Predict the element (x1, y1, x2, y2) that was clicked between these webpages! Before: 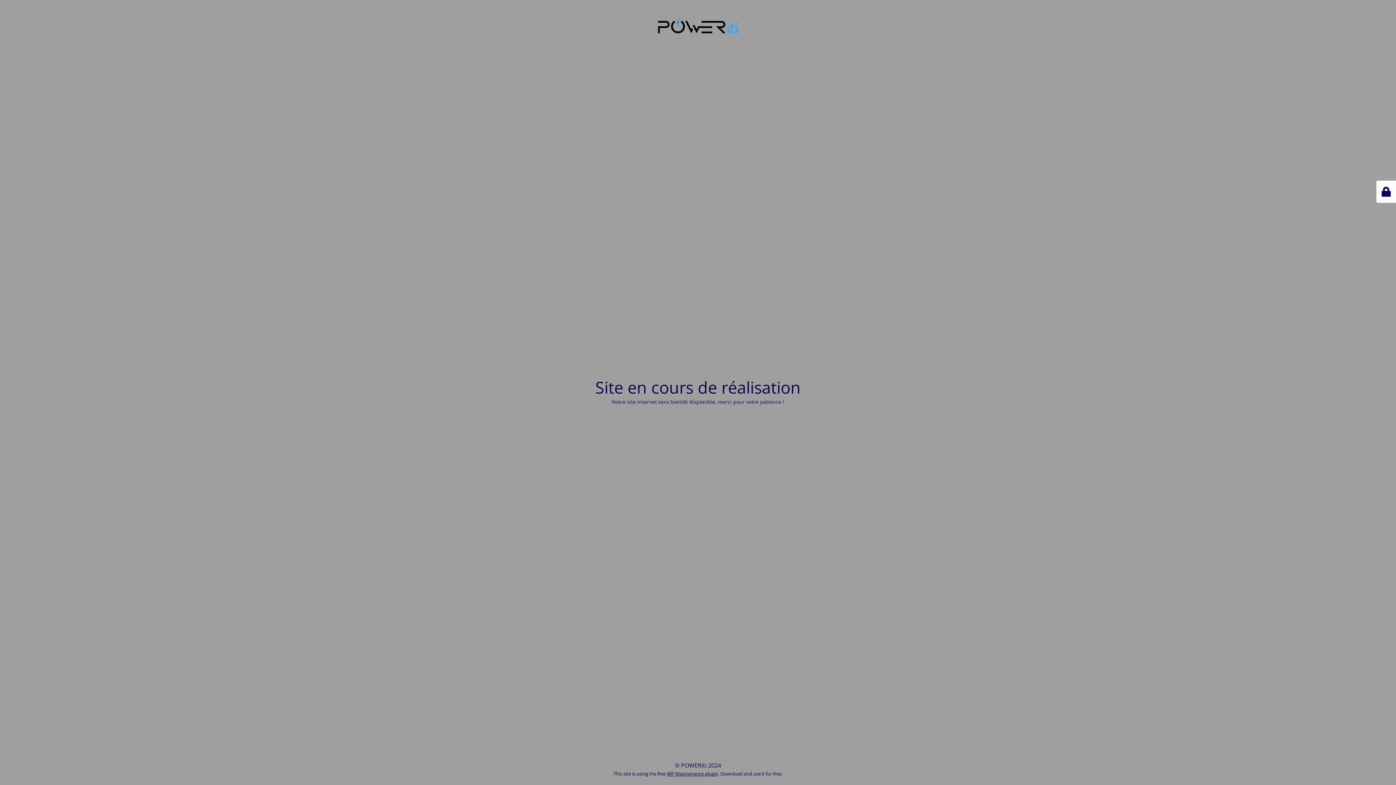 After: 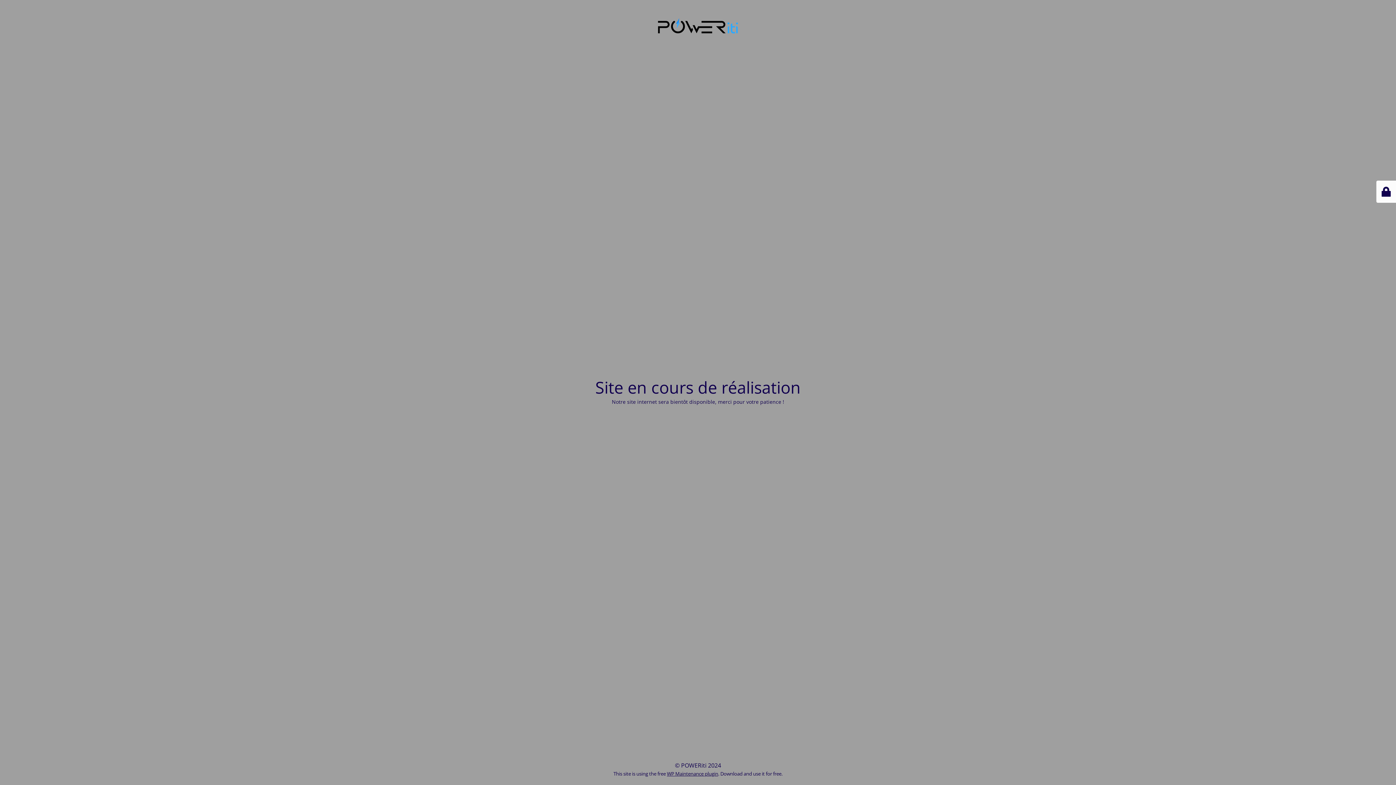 Action: label: WP Maintenance plugin bbox: (667, 770, 718, 777)